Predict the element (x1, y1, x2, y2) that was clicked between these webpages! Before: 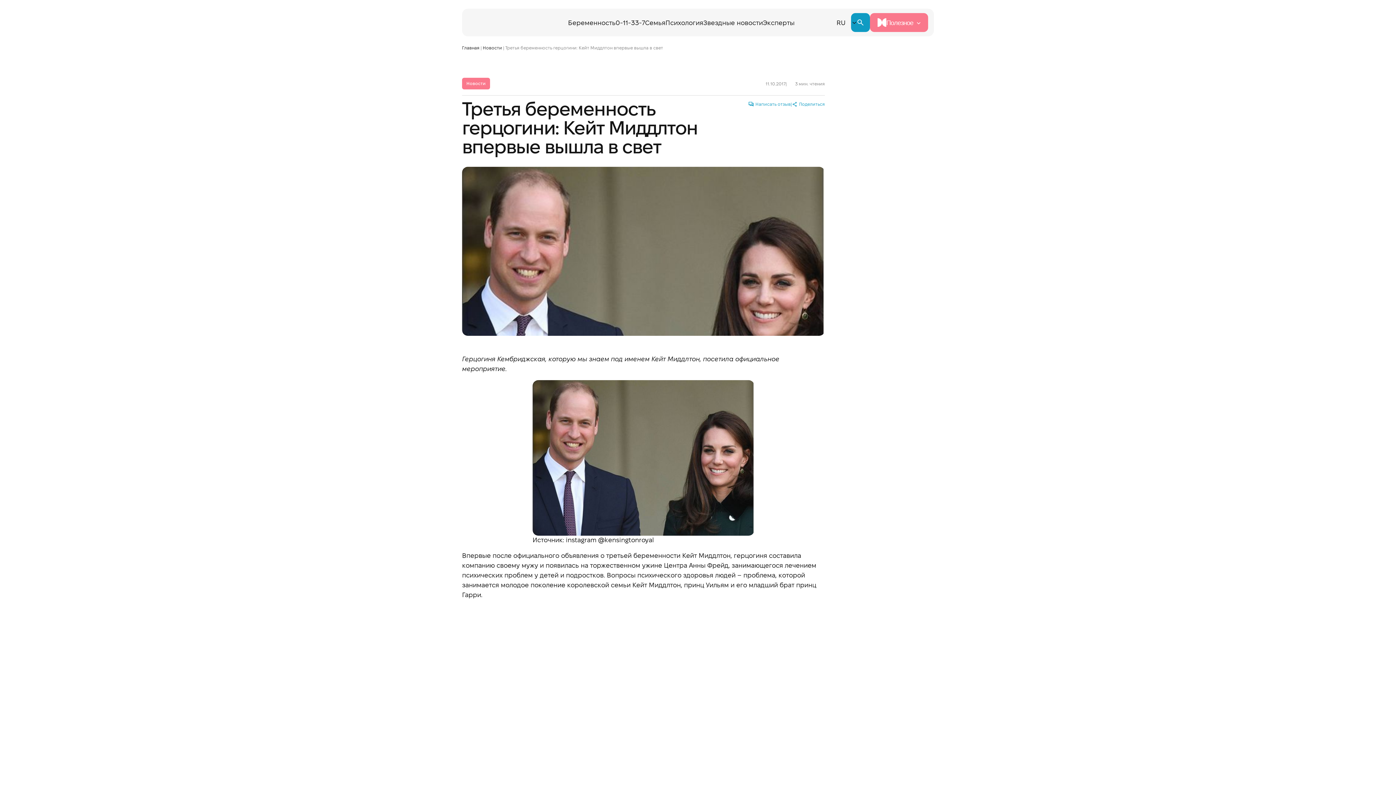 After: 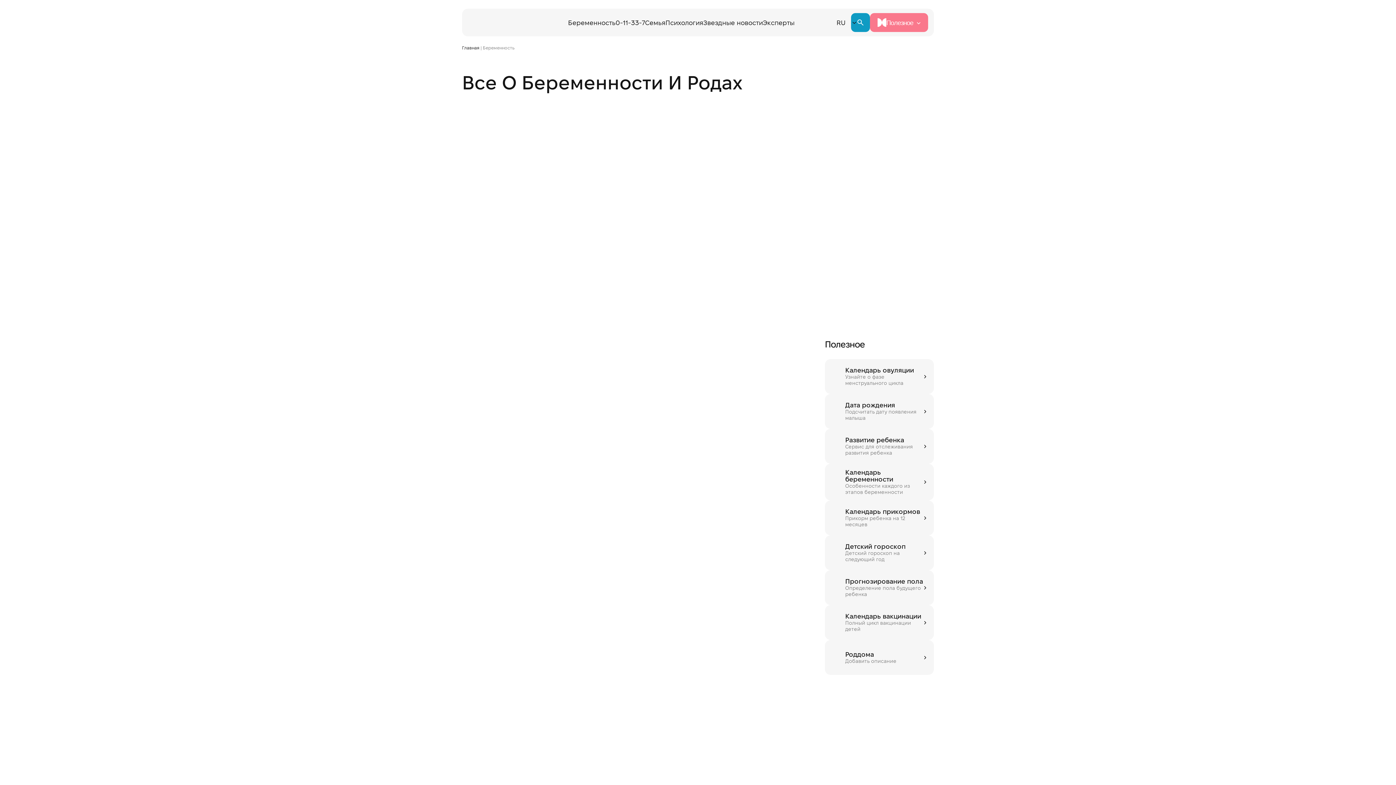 Action: bbox: (568, 16, 615, 30) label: Беременность